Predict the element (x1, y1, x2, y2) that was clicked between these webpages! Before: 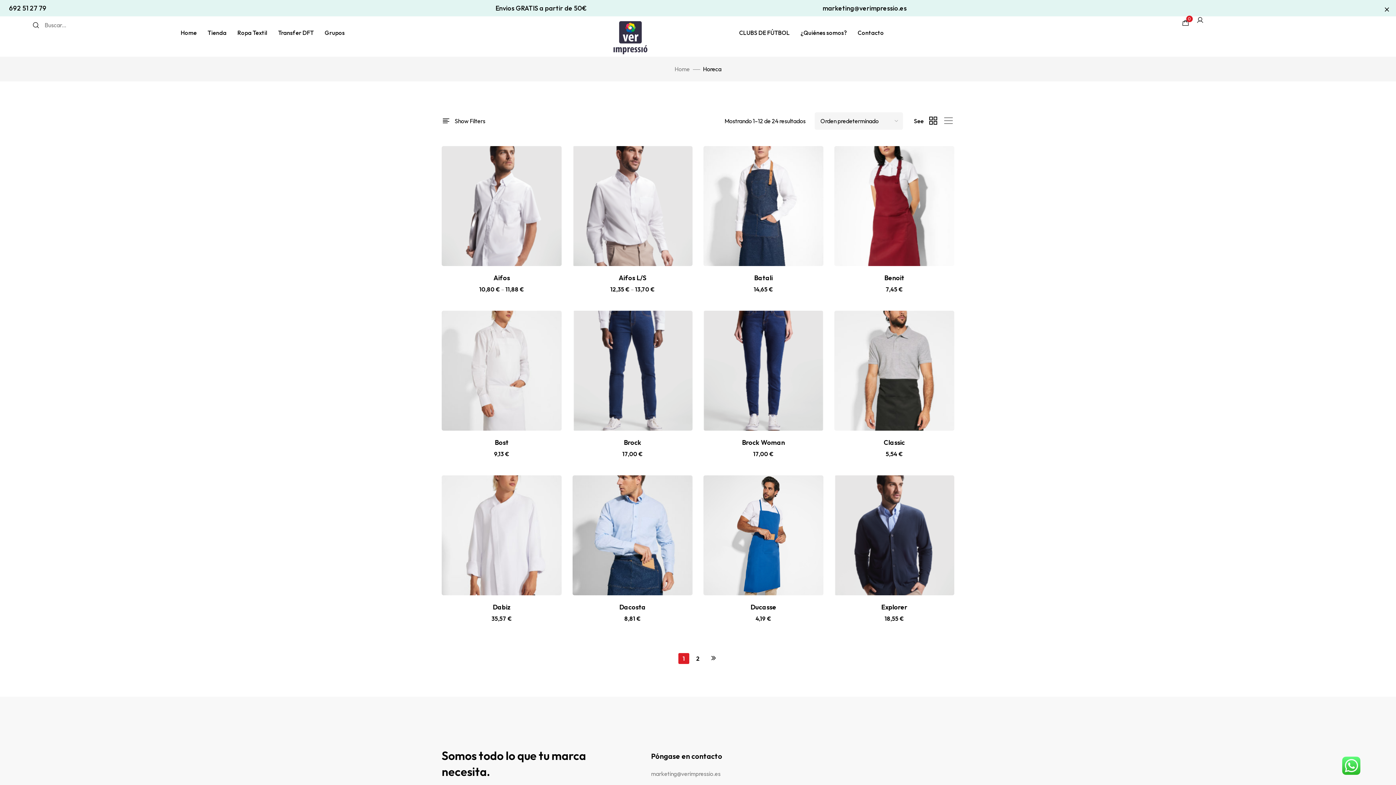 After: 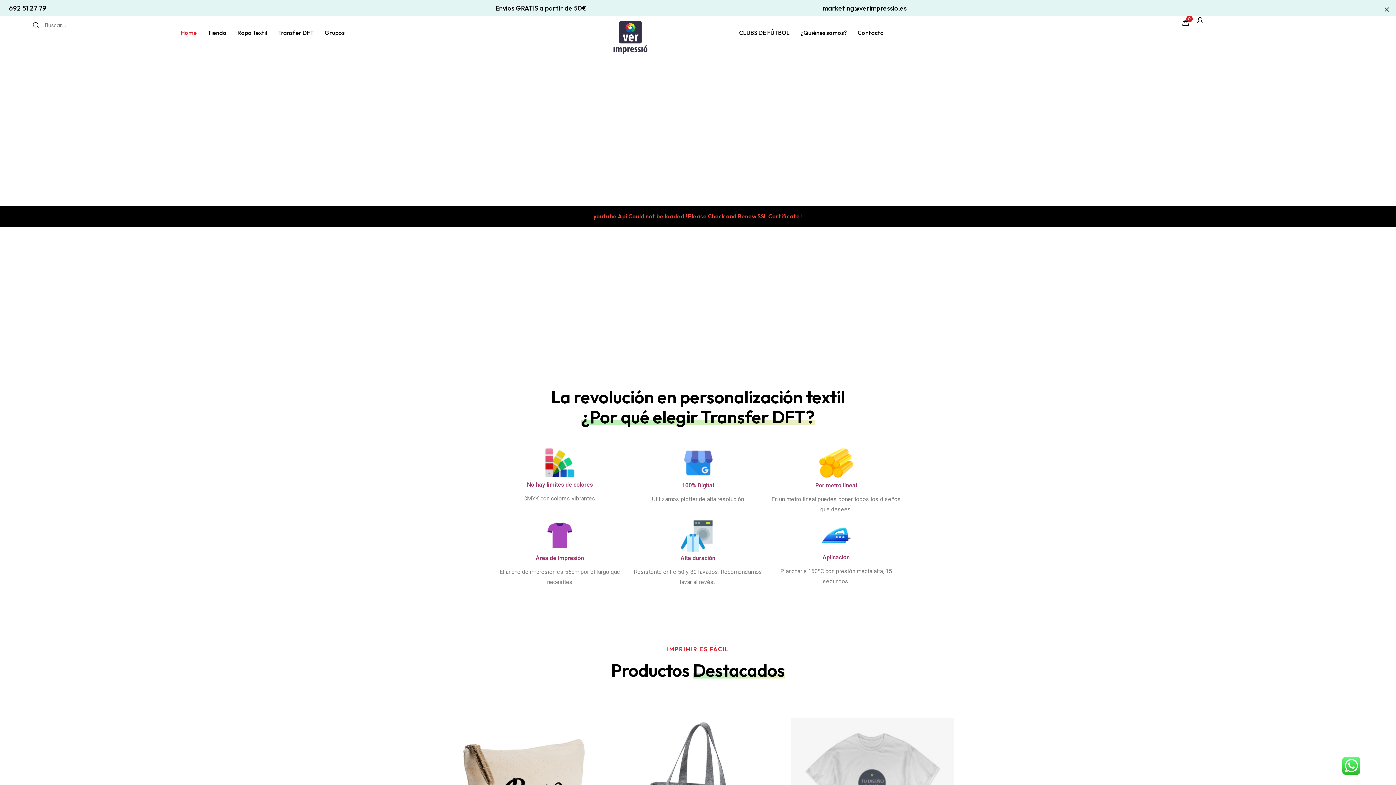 Action: bbox: (175, 16, 202, 49) label: Home